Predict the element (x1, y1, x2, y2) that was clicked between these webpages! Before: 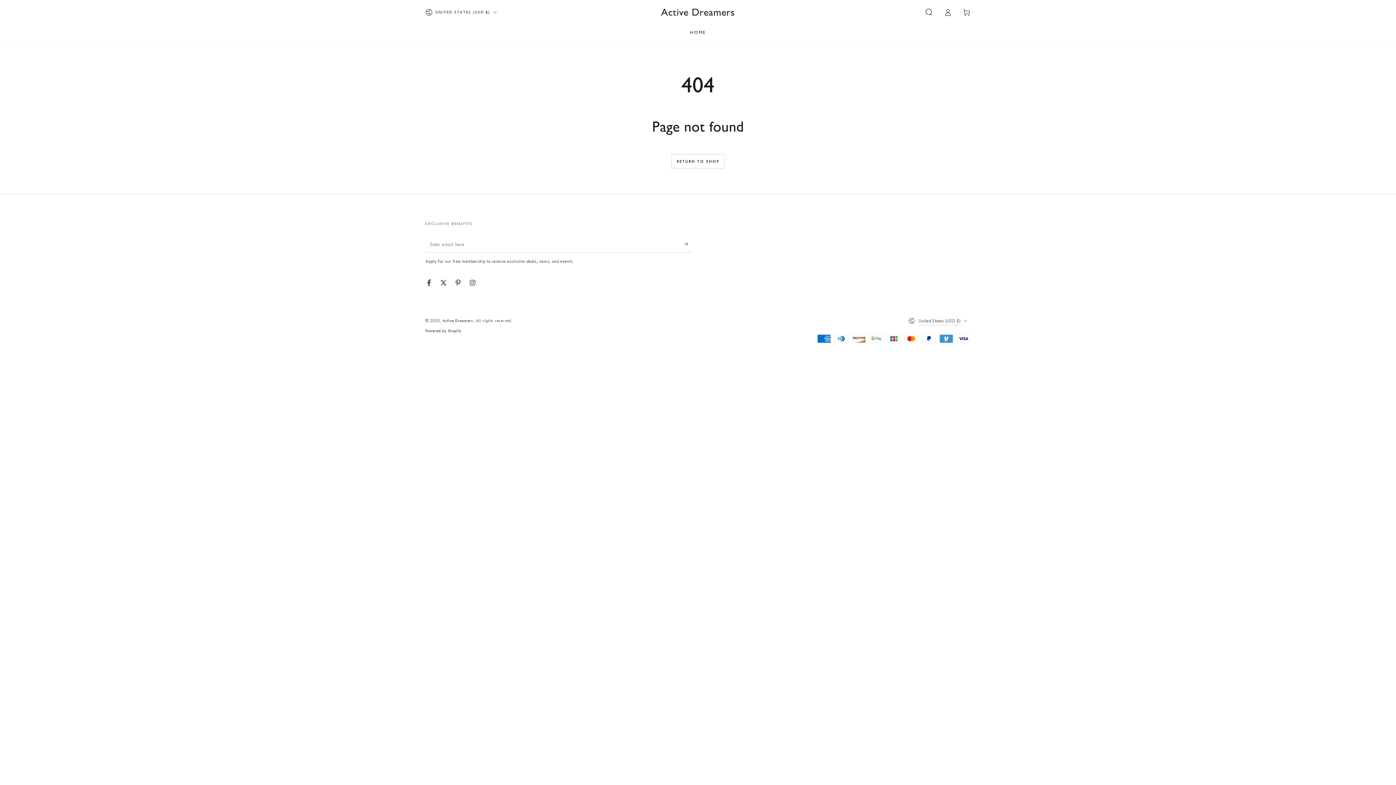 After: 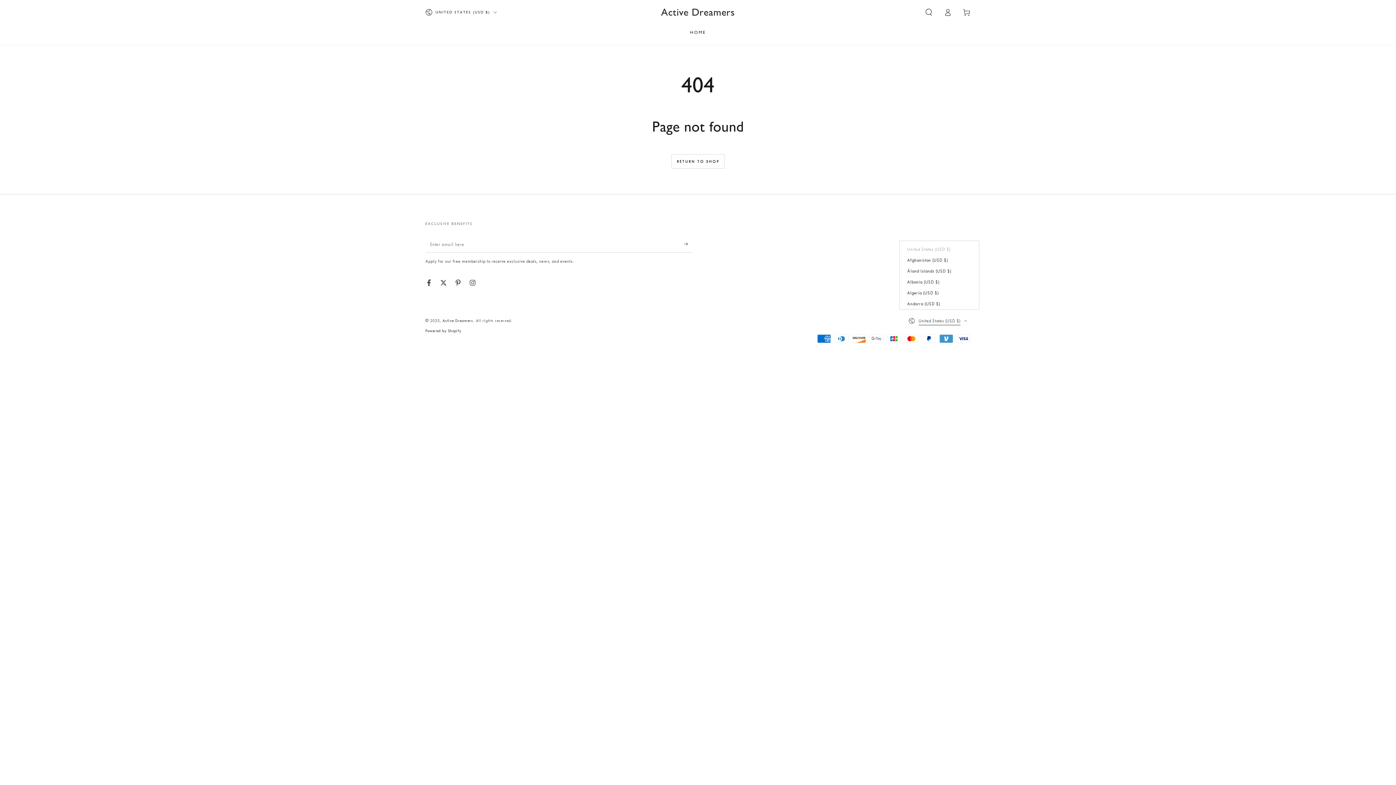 Action: label: United States (USD $) bbox: (908, 313, 970, 328)